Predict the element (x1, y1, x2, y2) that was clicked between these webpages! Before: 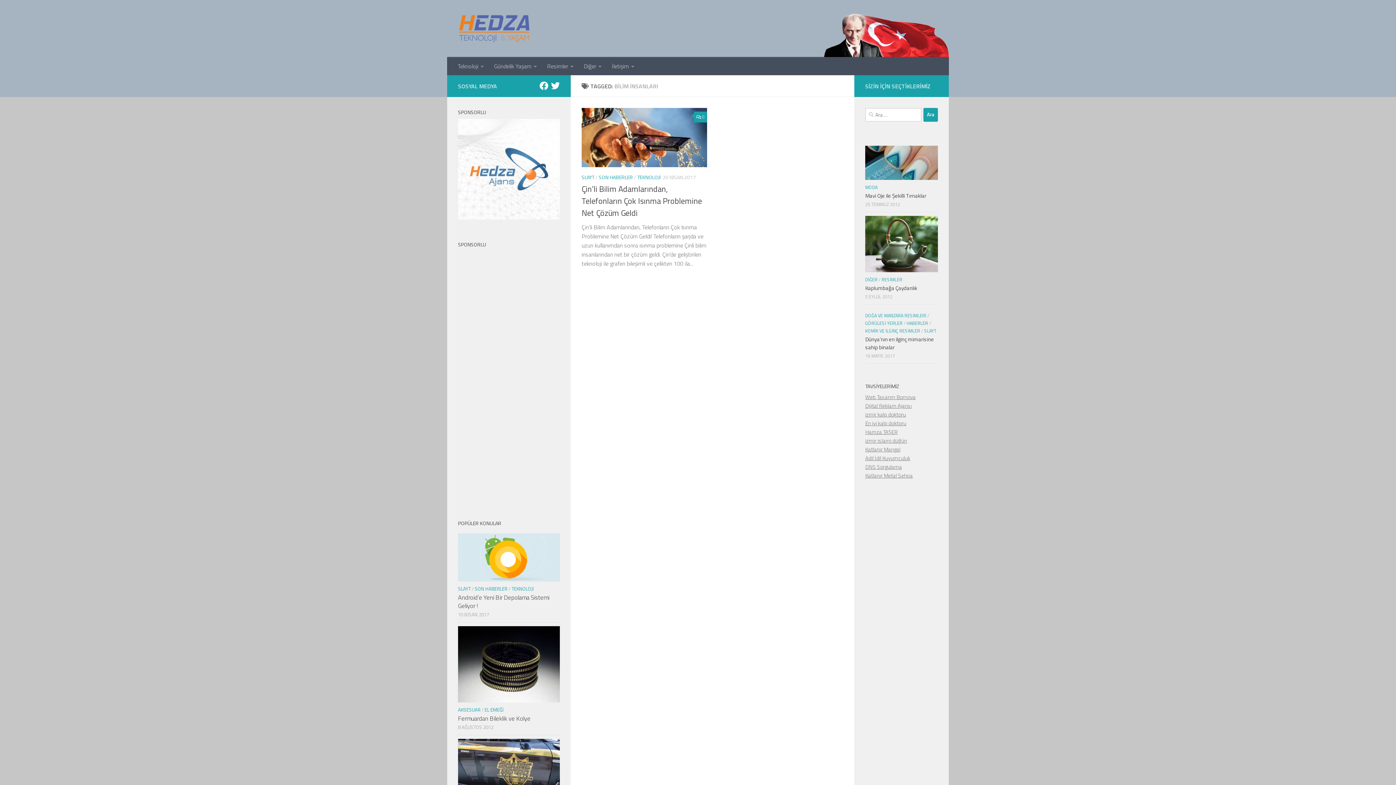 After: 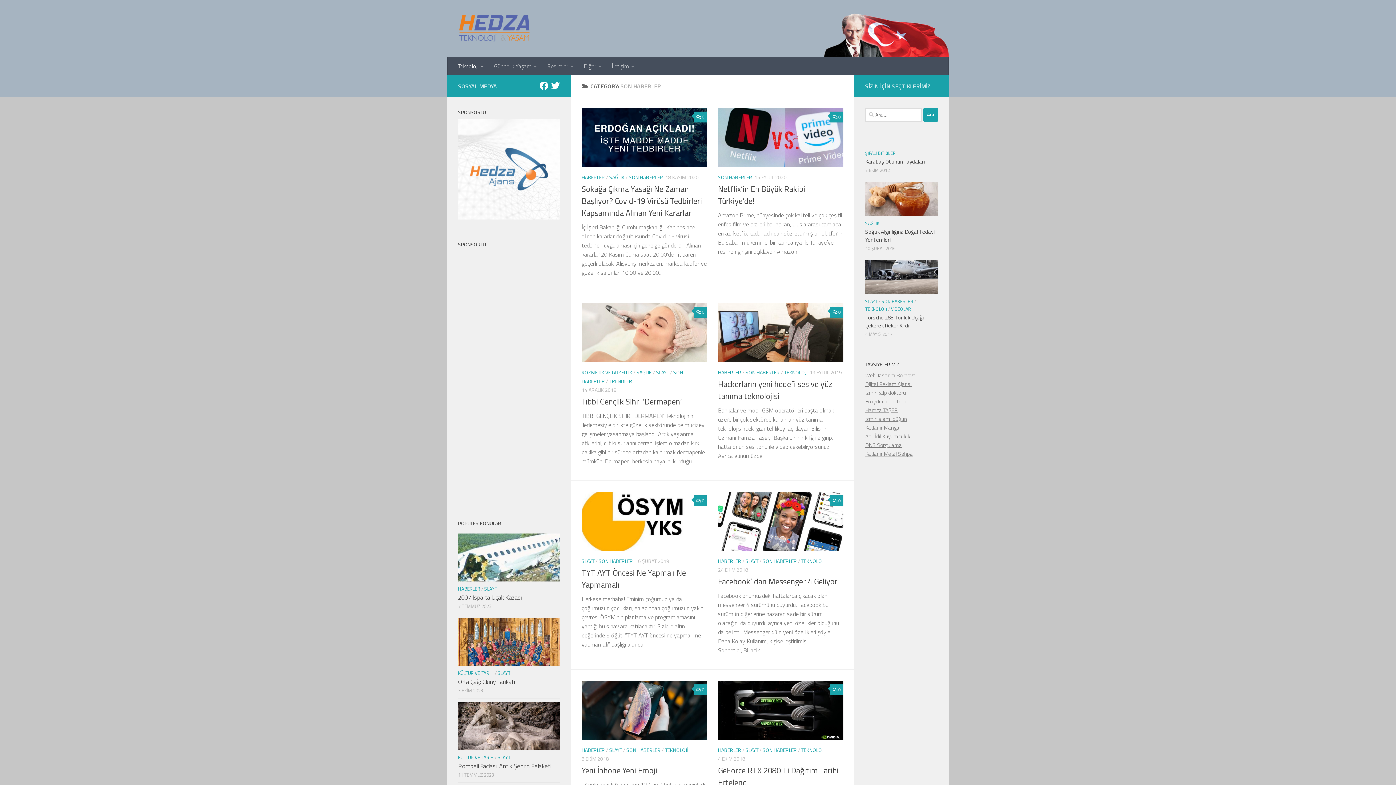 Action: label: SON HABERLER bbox: (474, 585, 507, 592)